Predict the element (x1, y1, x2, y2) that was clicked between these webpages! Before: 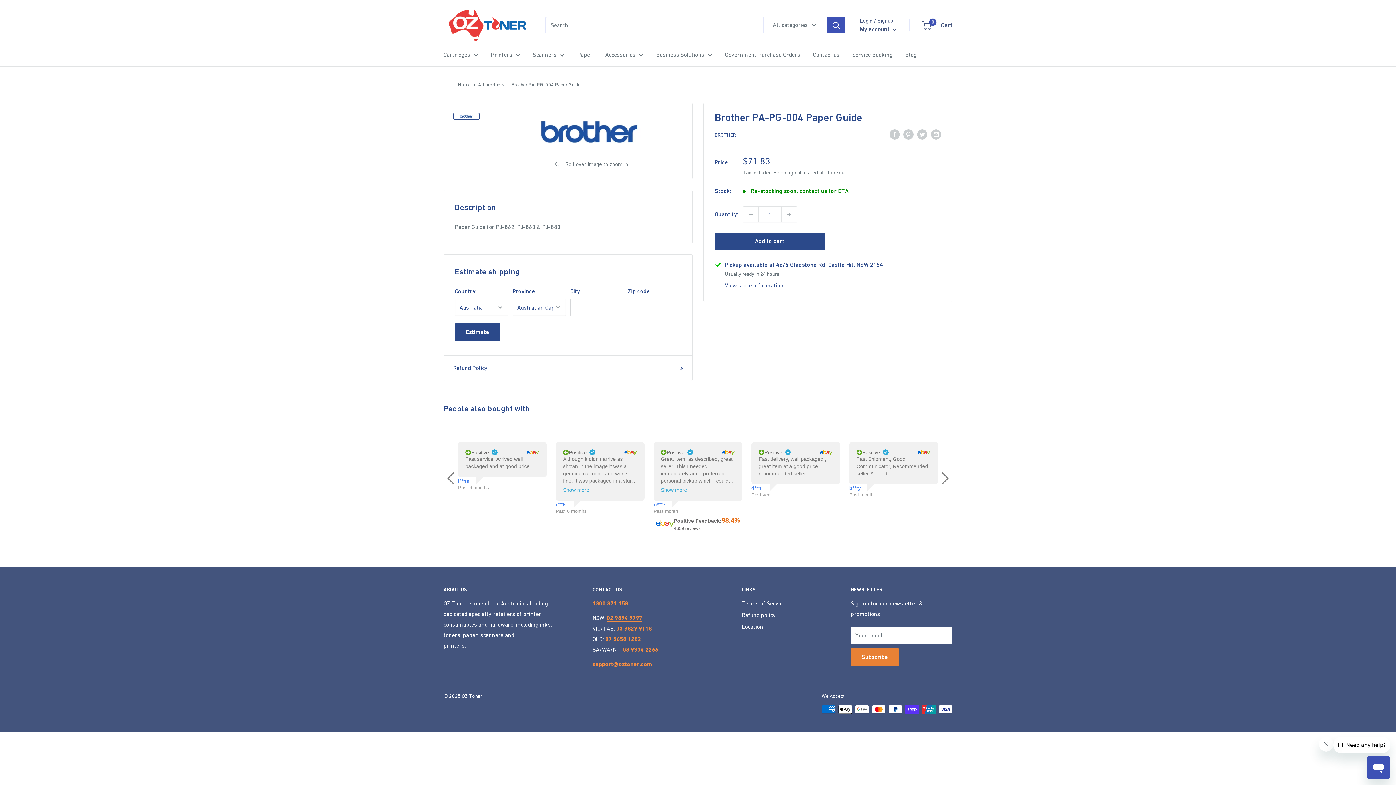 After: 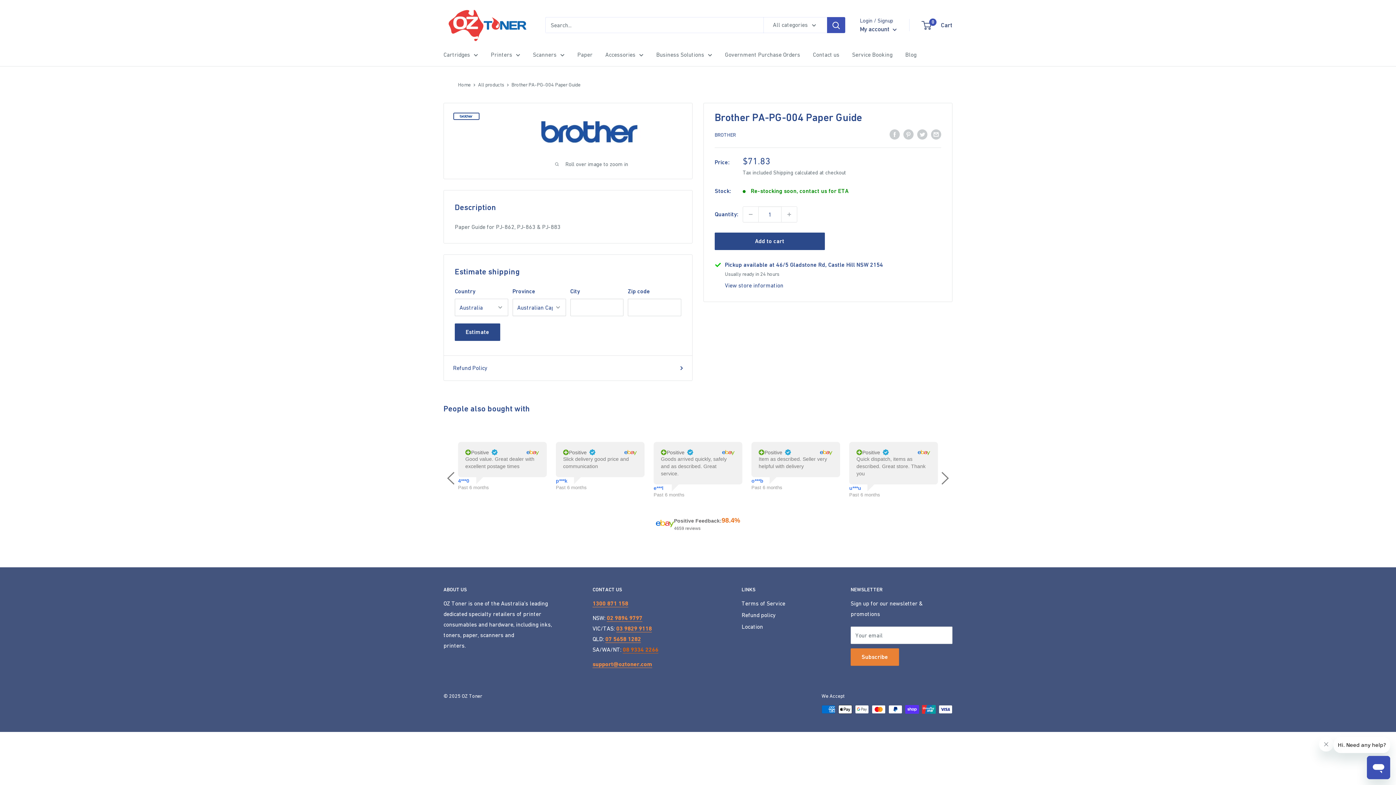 Action: label: 08 9334 2266
 bbox: (622, 646, 658, 653)